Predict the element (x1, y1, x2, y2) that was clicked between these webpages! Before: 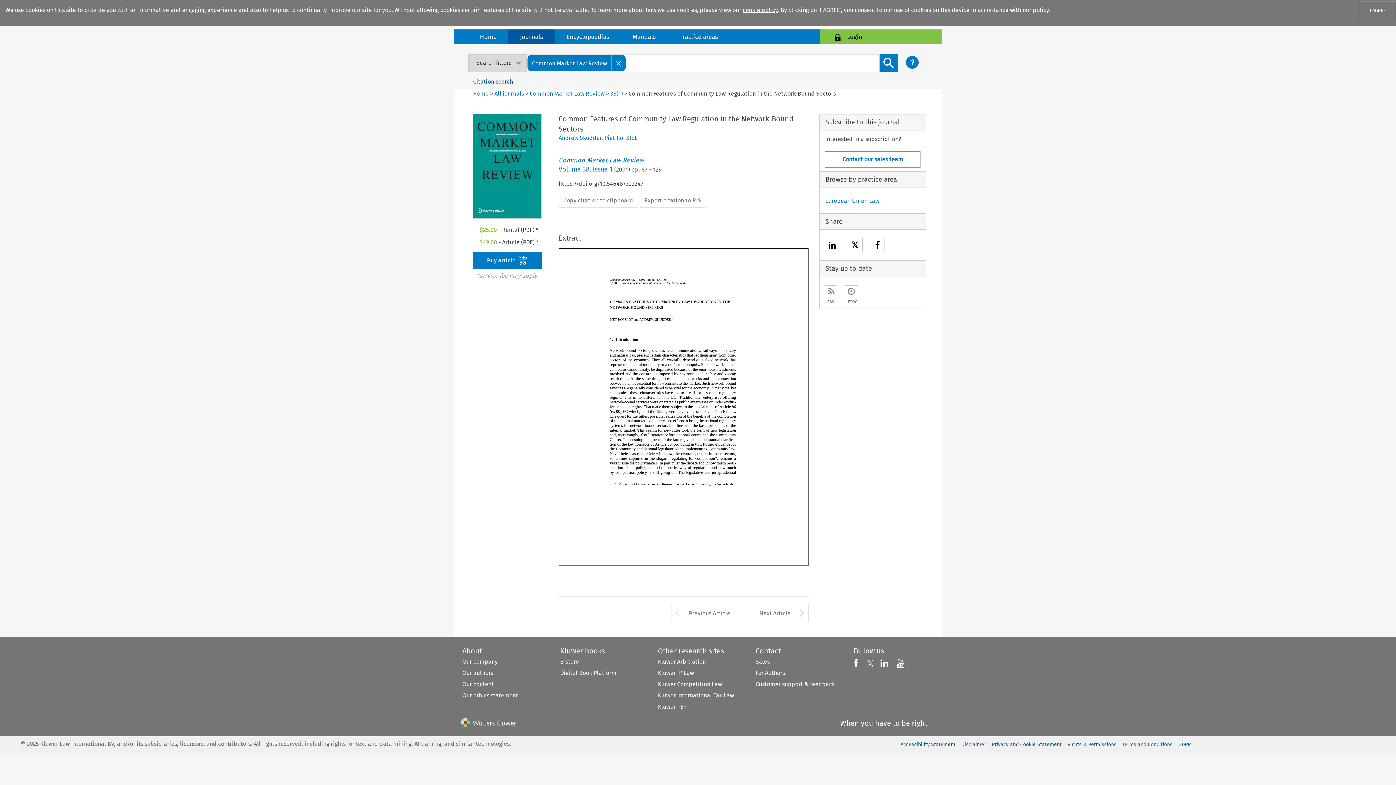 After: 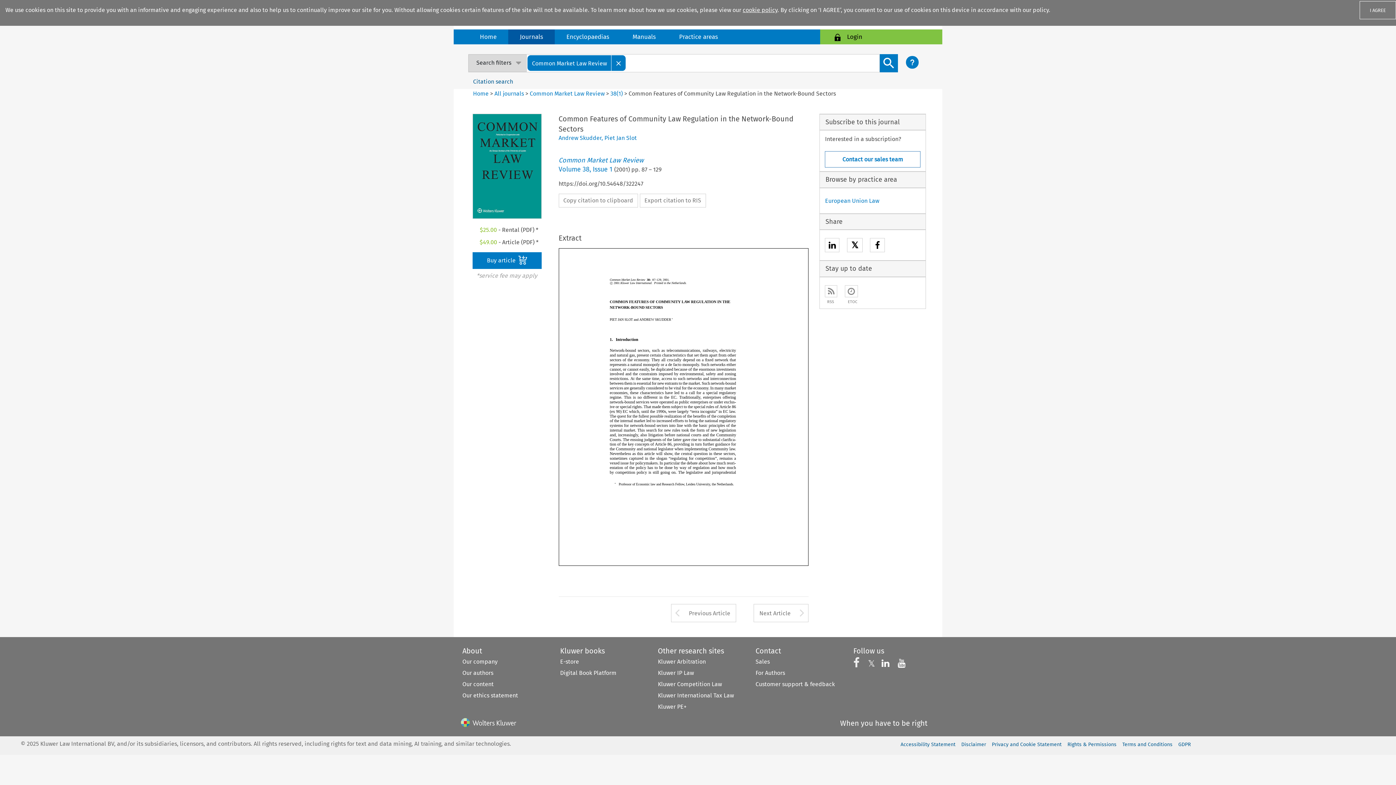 Action: bbox: (853, 662, 860, 668) label: Follow us on Facebook